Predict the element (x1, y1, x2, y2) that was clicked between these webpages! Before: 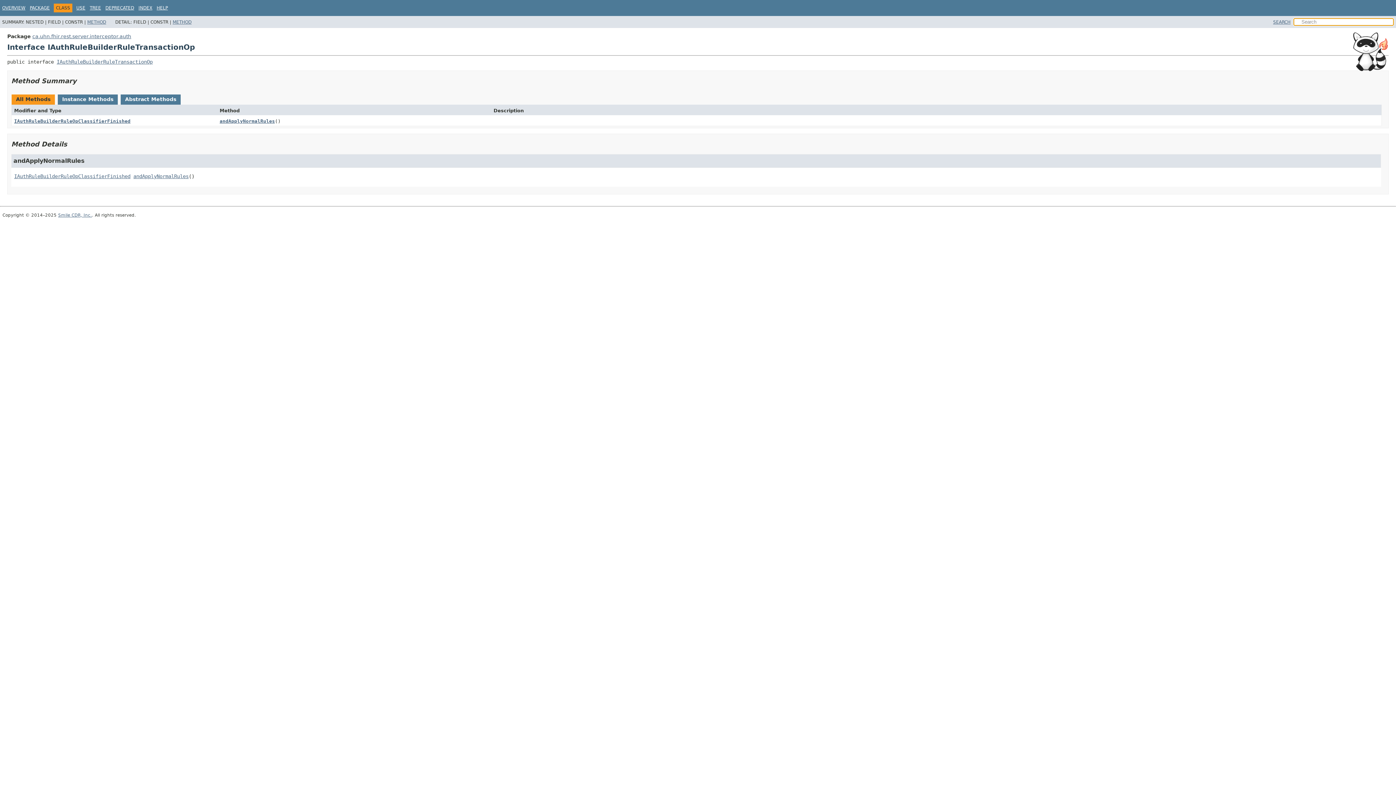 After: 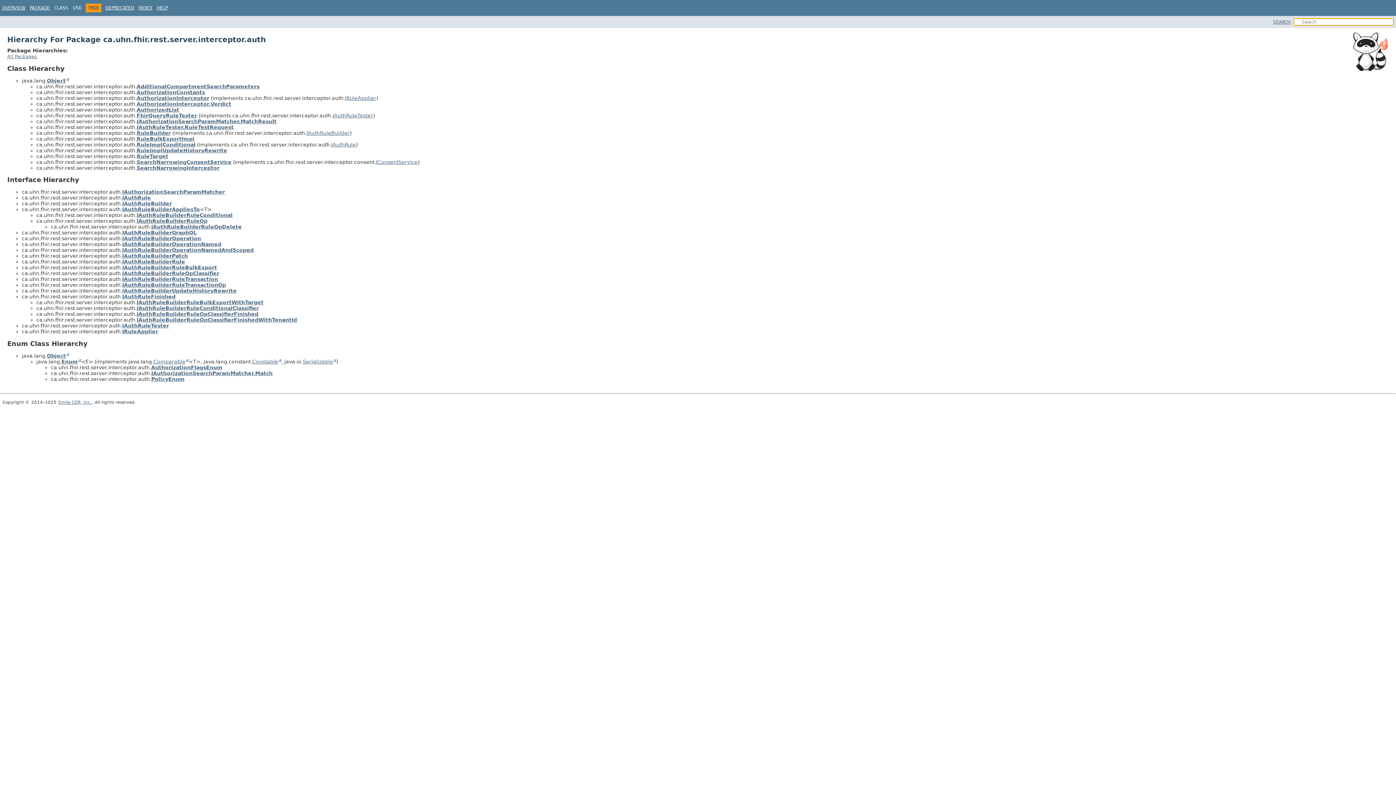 Action: label: TREE bbox: (89, 5, 101, 10)